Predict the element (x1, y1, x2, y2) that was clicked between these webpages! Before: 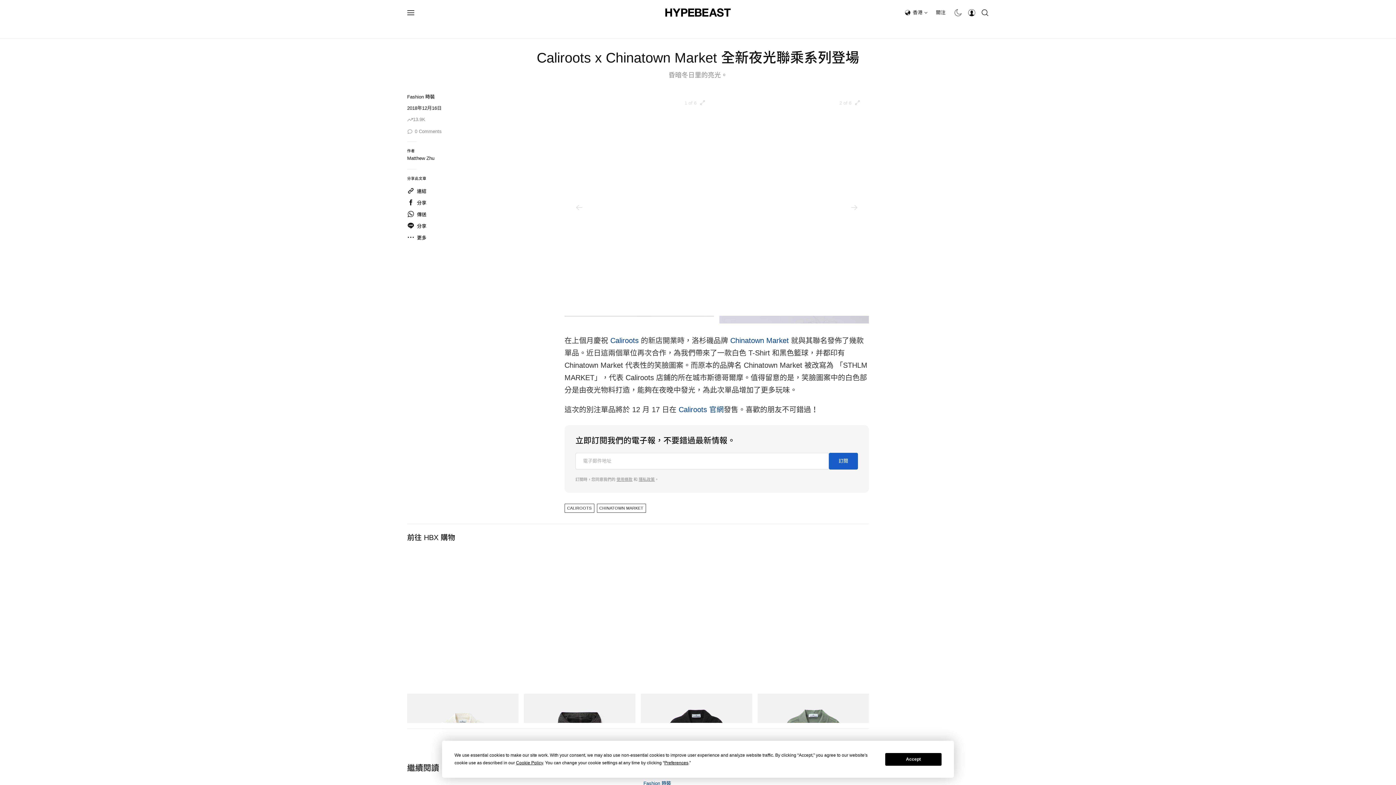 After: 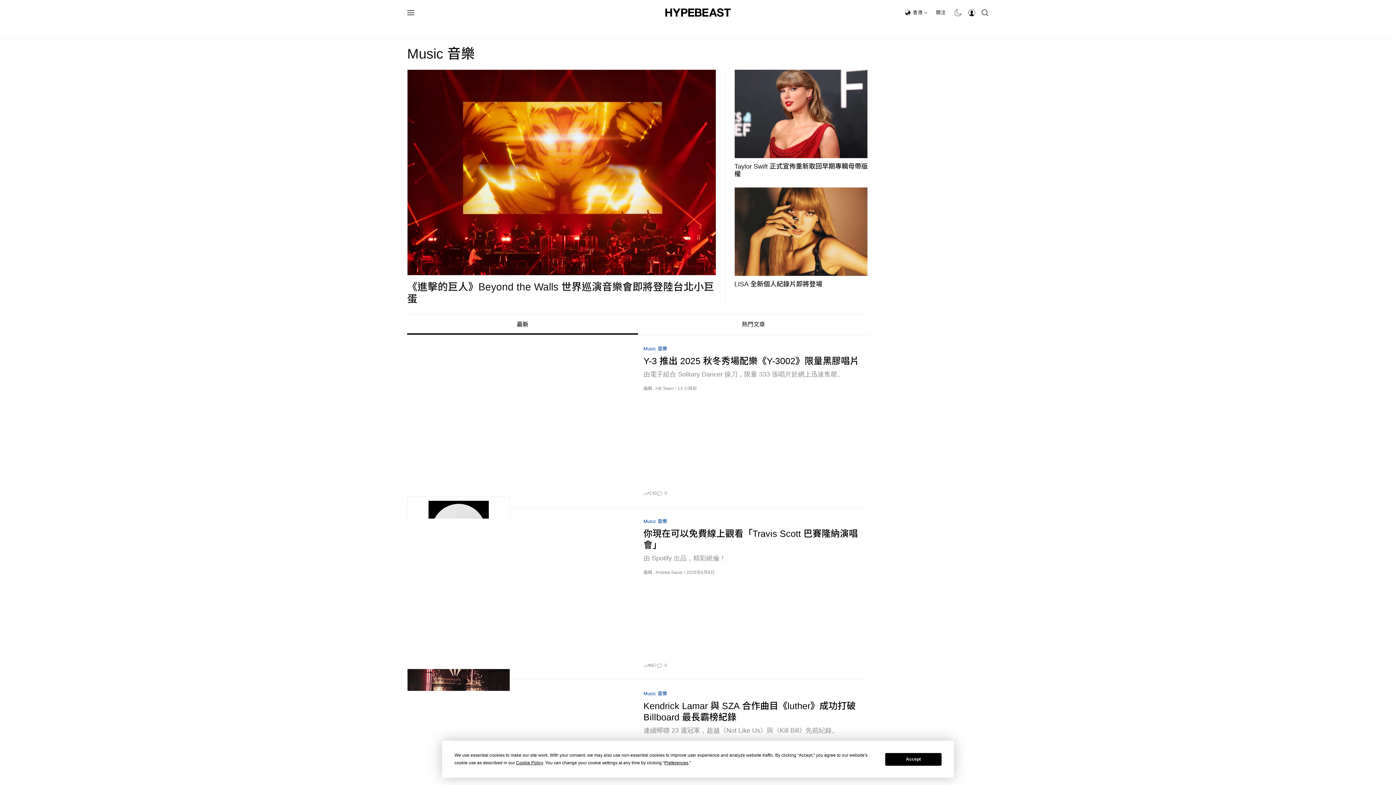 Action: bbox: (687, 20, 708, 38) label: 音樂